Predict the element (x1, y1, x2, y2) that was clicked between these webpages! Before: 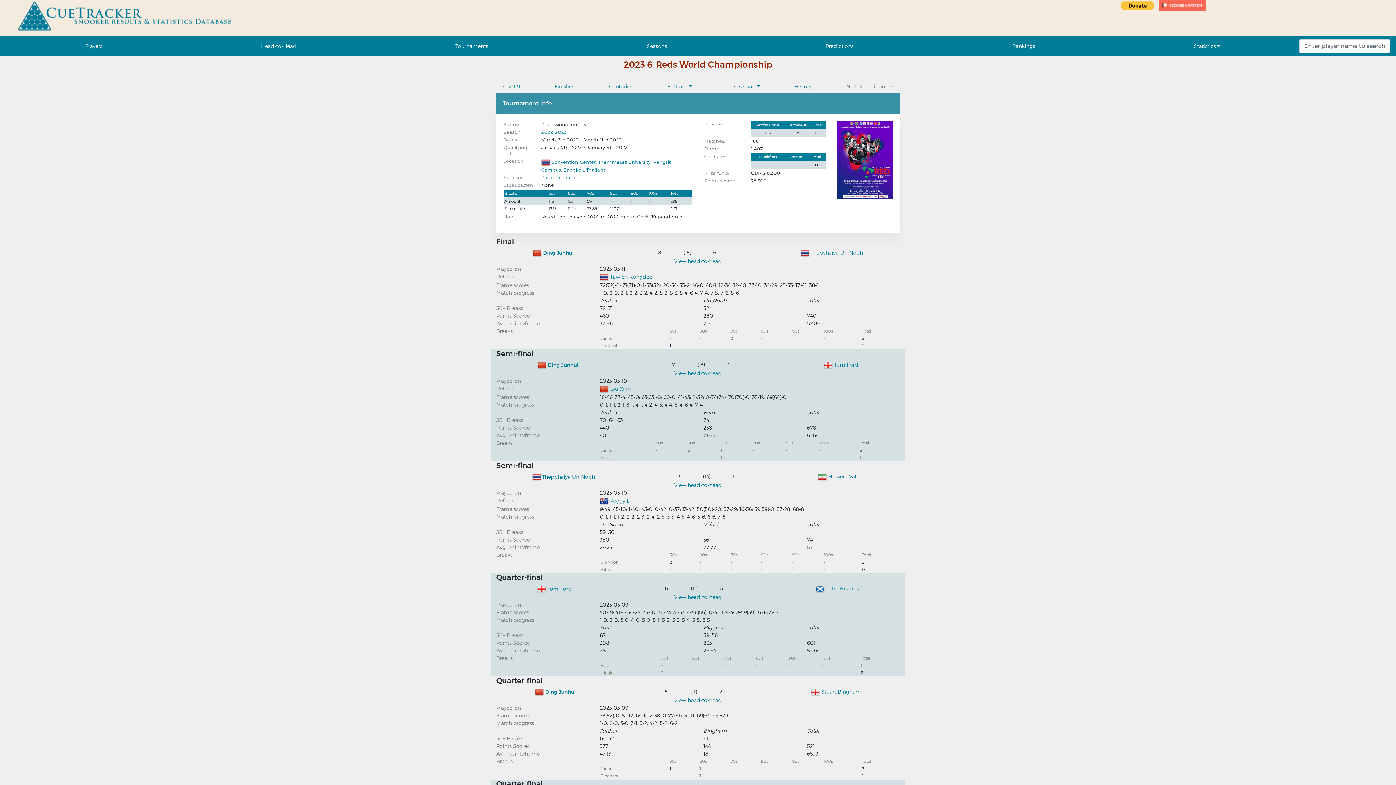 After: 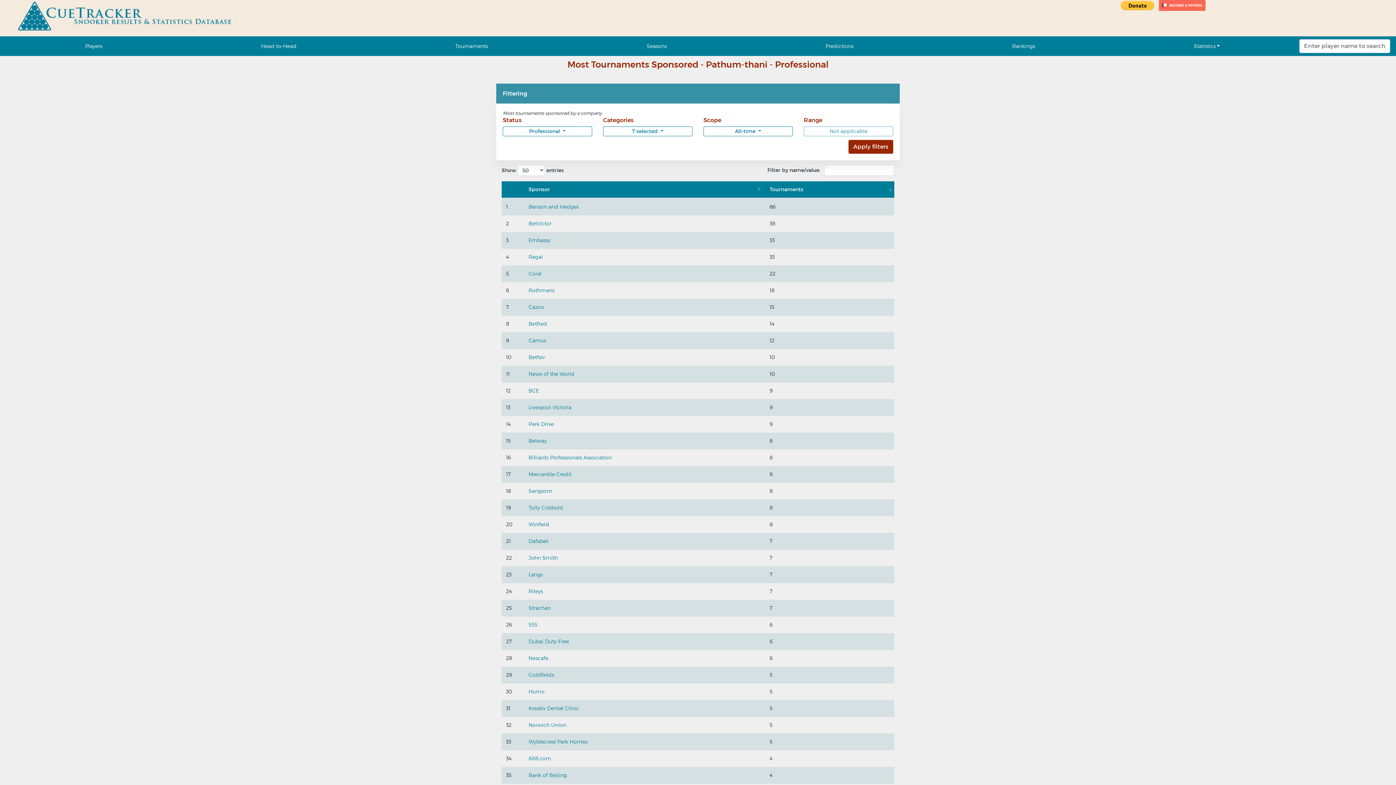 Action: label: Pathum Thani bbox: (541, 174, 574, 180)